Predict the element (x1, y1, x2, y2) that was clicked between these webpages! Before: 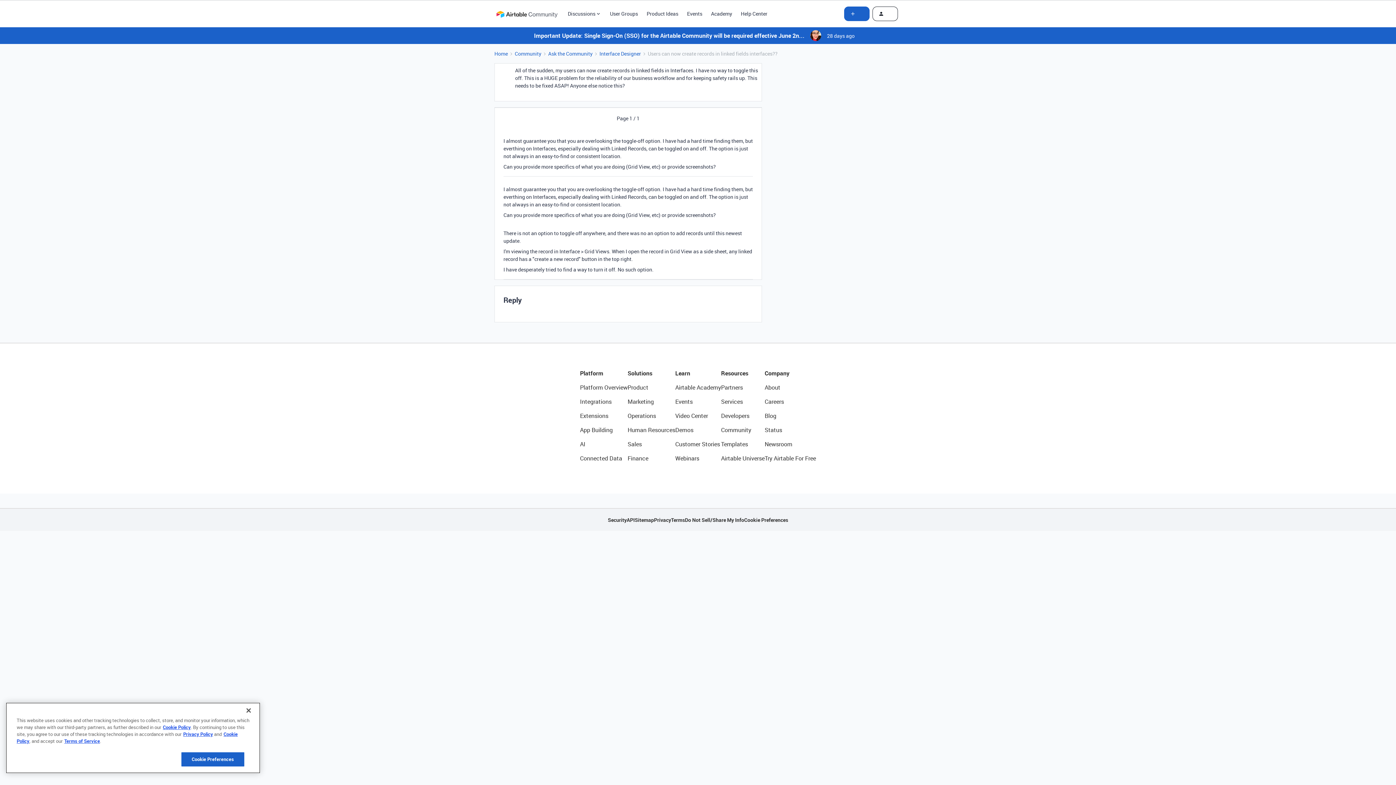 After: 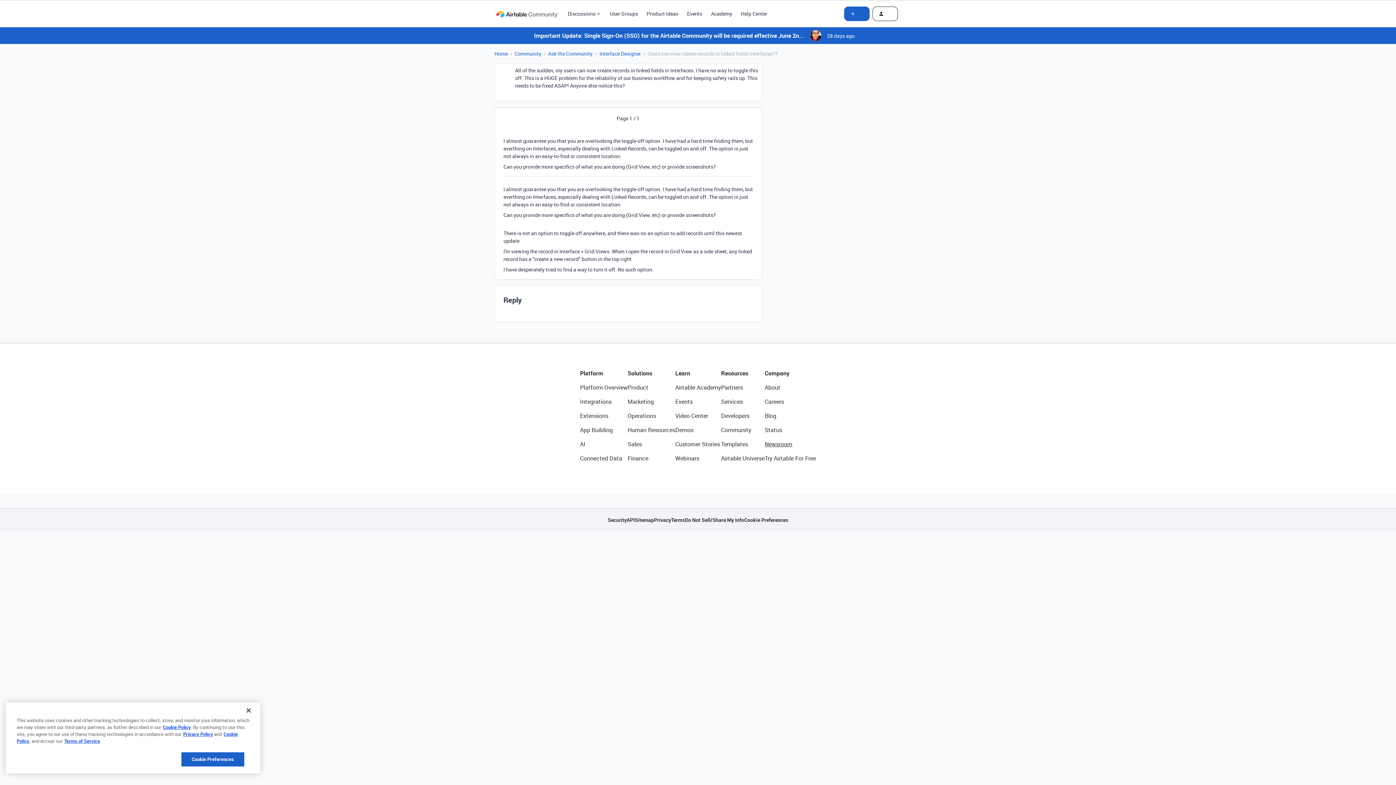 Action: bbox: (764, 440, 816, 448) label: Newsroom